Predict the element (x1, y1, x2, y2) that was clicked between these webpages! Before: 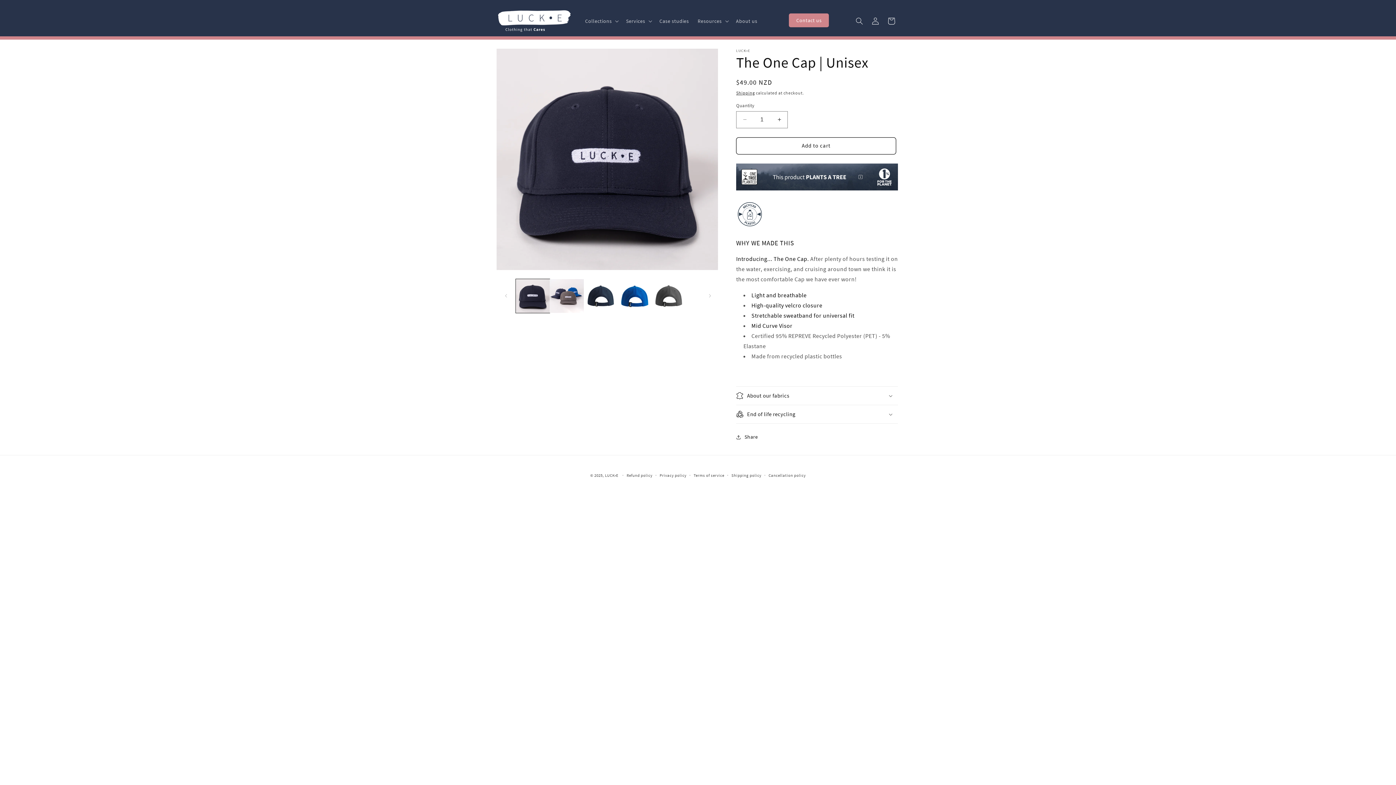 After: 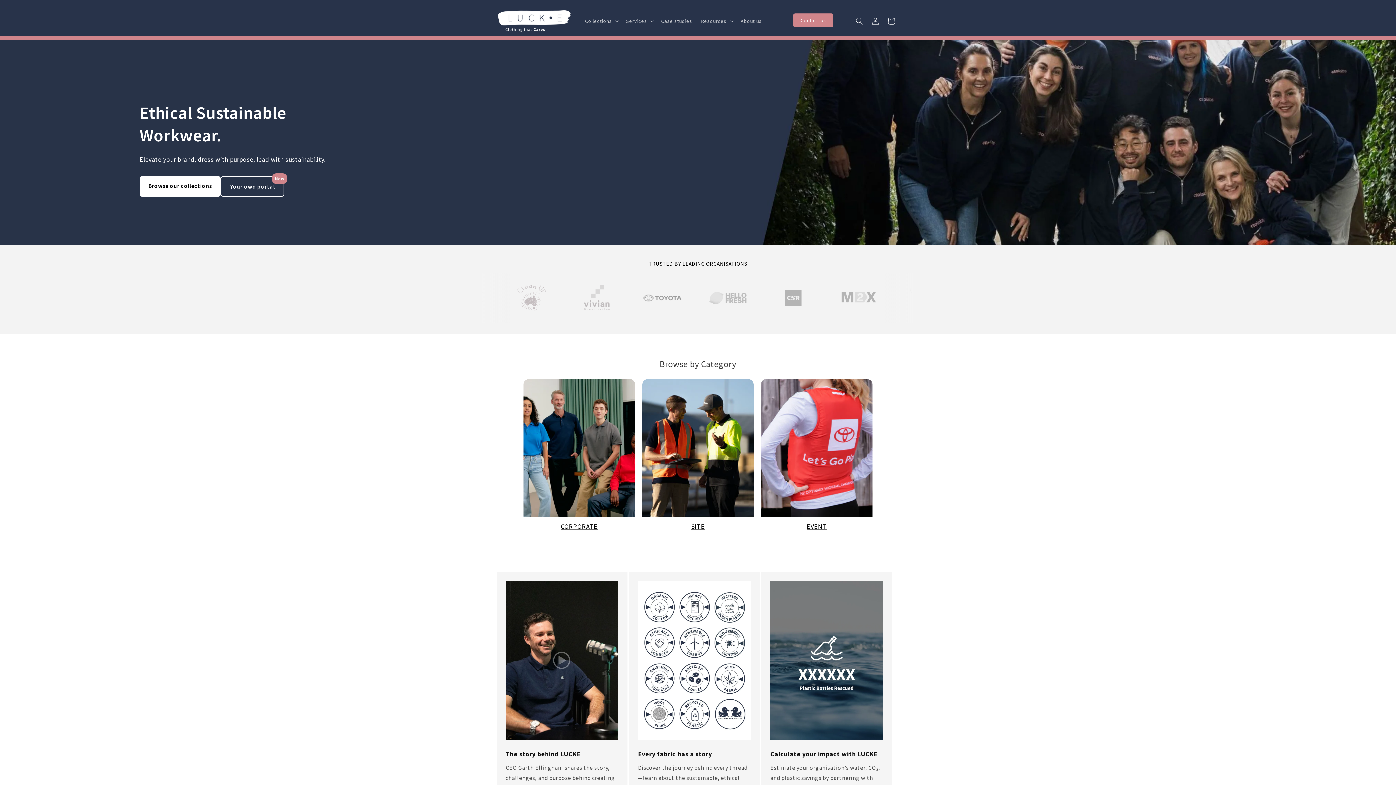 Action: bbox: (495, 7, 573, 34)